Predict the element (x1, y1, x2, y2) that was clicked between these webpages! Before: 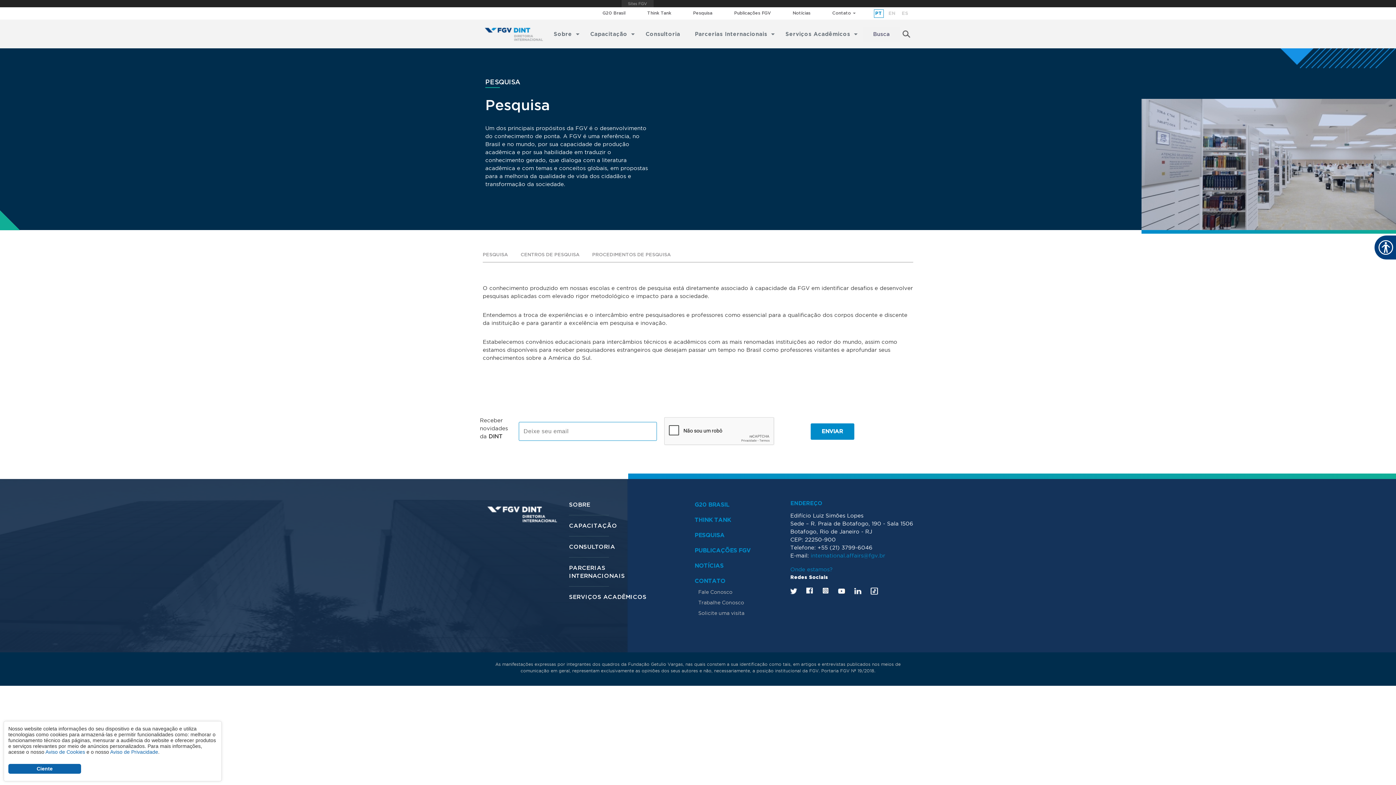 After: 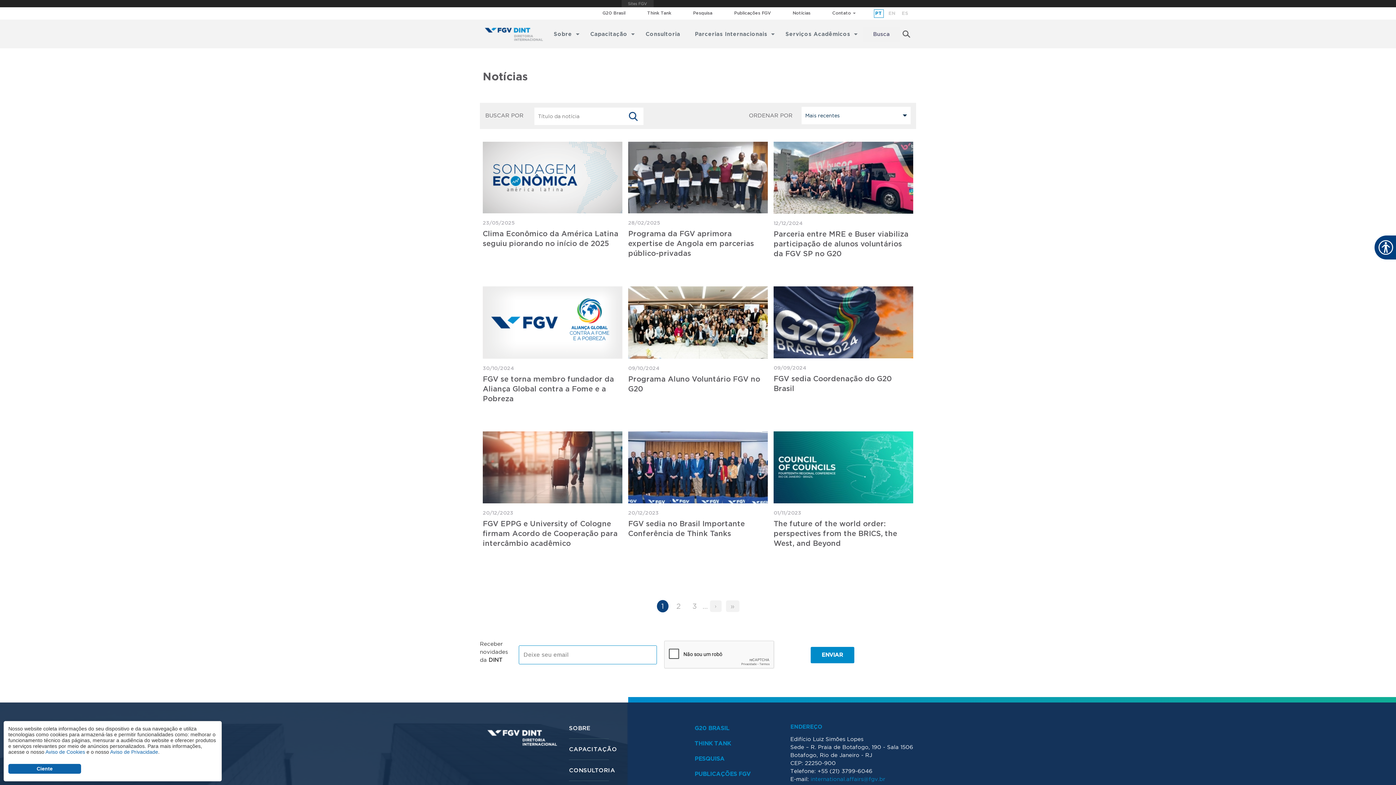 Action: bbox: (694, 563, 723, 569) label: NOTÍCIAS